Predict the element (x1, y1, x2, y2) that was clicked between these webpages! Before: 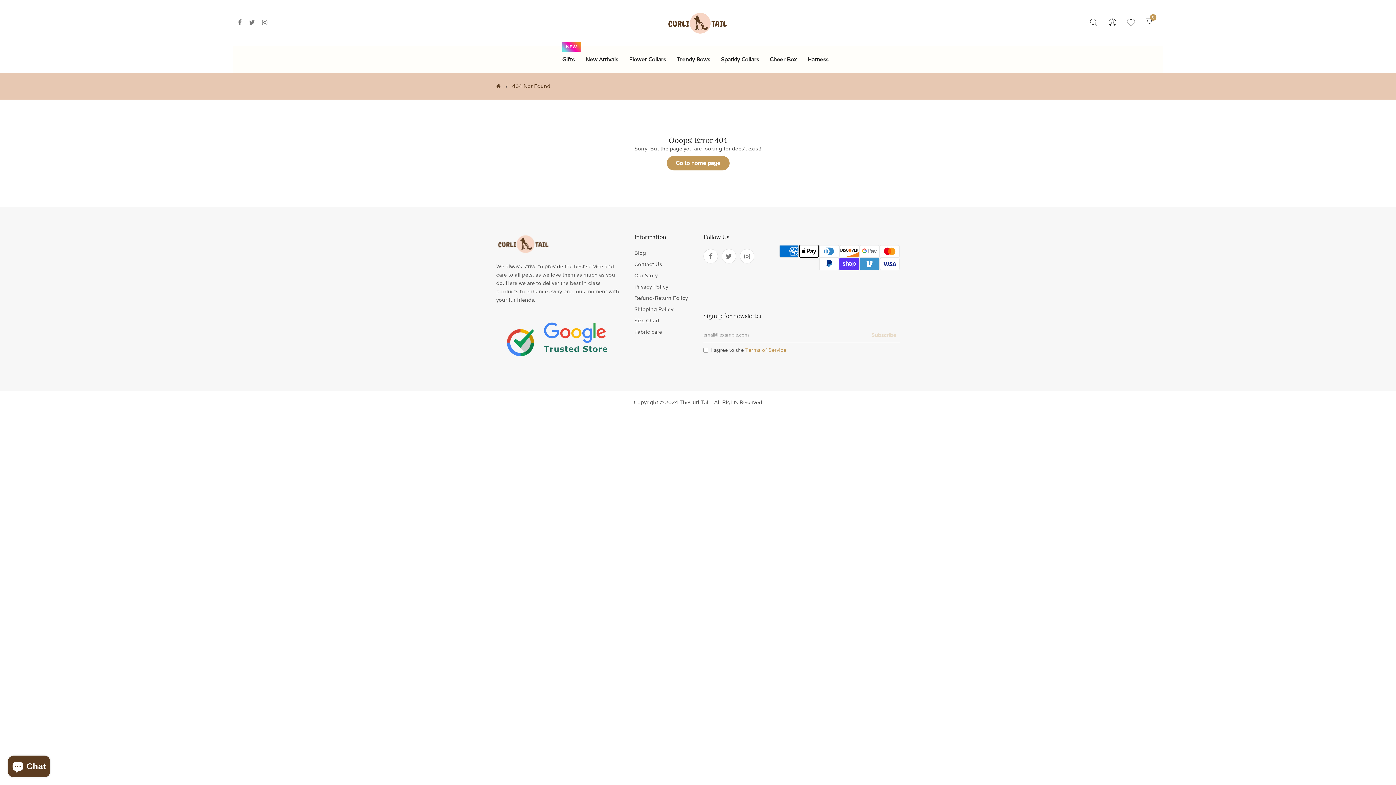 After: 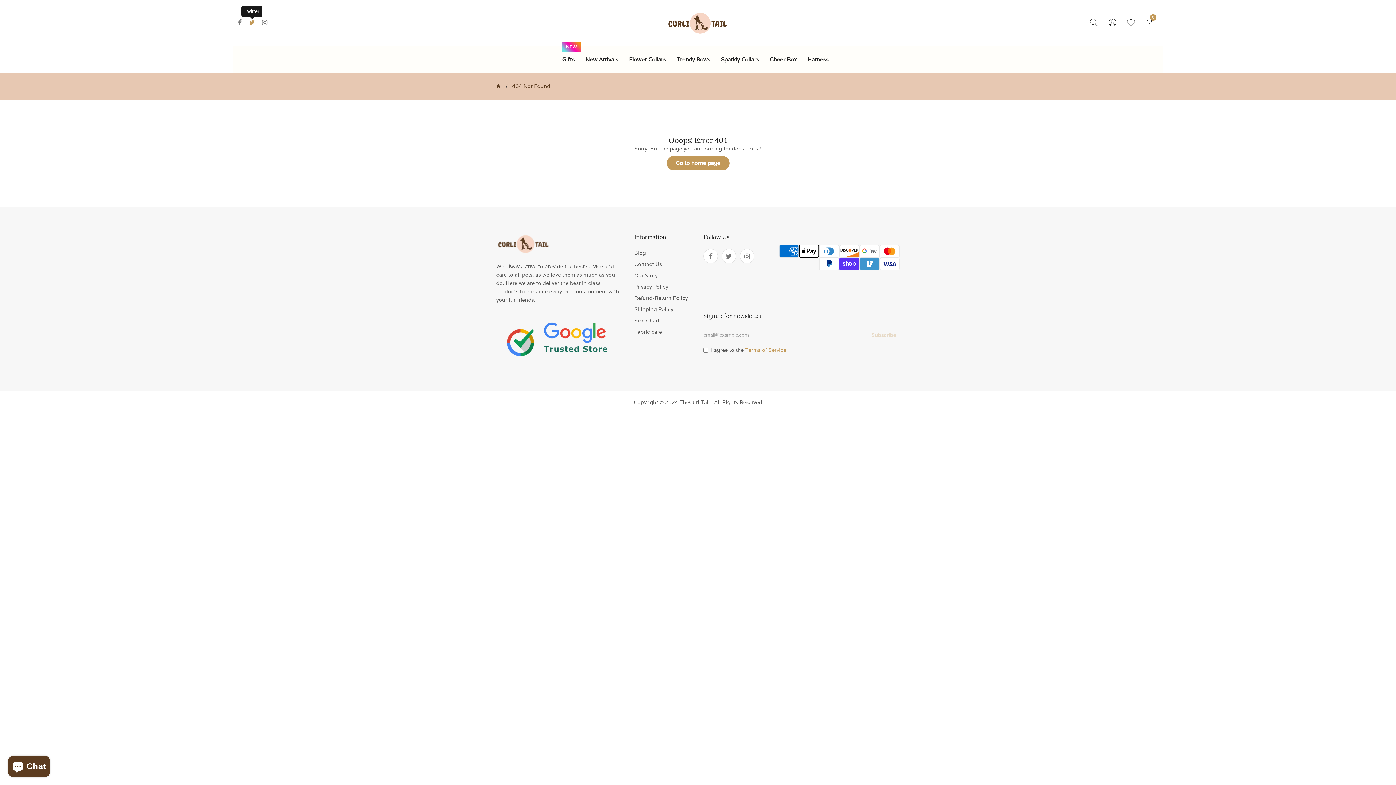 Action: bbox: (249, 19, 254, 25)